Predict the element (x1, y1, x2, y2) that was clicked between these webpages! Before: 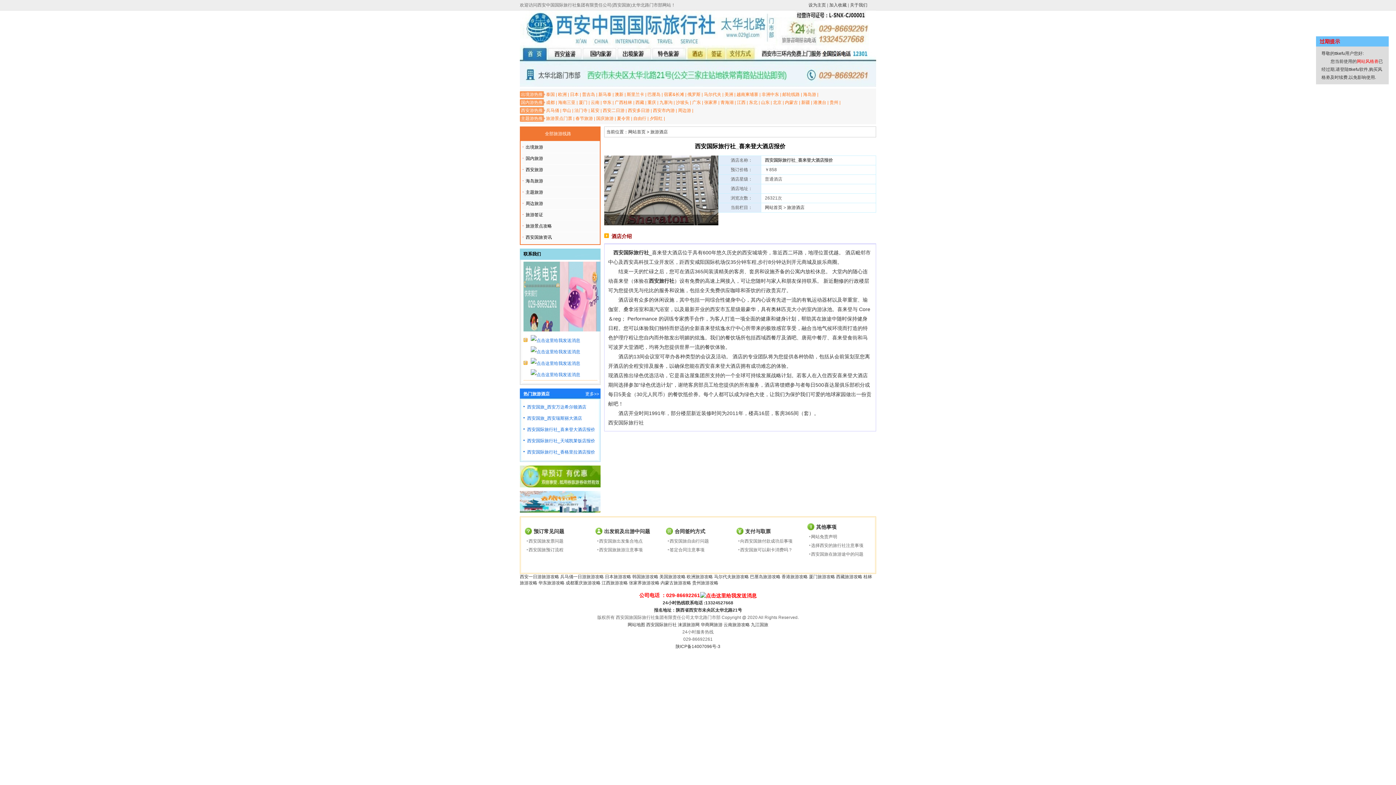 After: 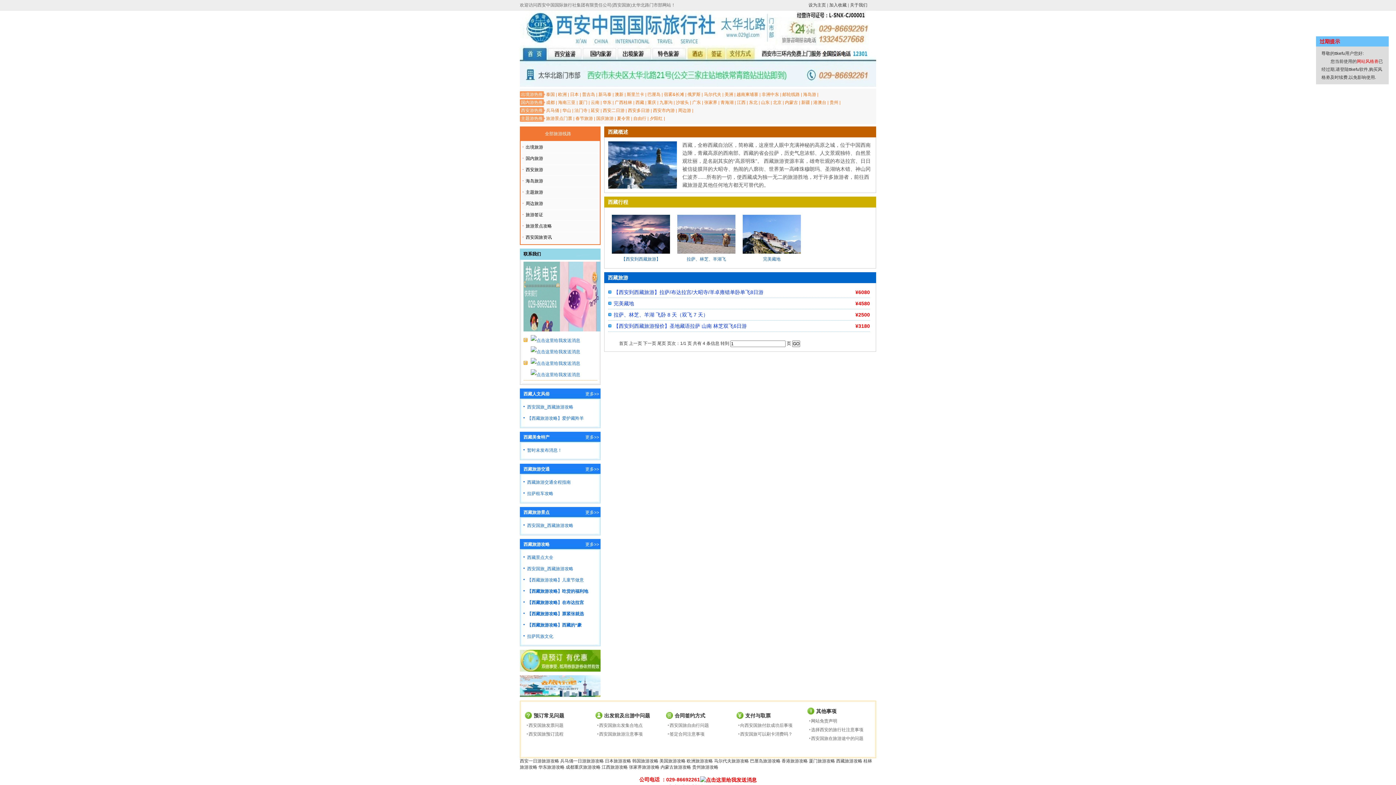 Action: bbox: (635, 100, 644, 105) label: 西藏